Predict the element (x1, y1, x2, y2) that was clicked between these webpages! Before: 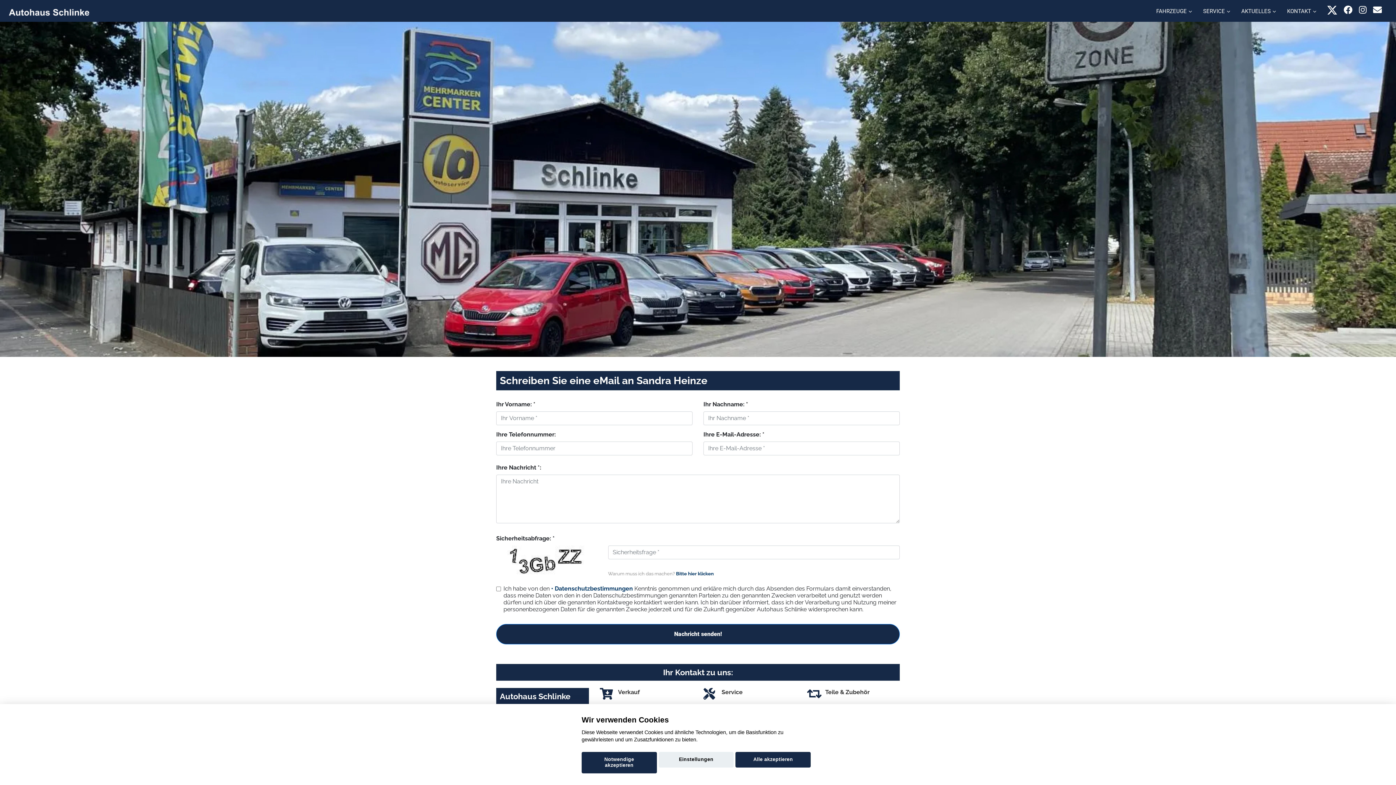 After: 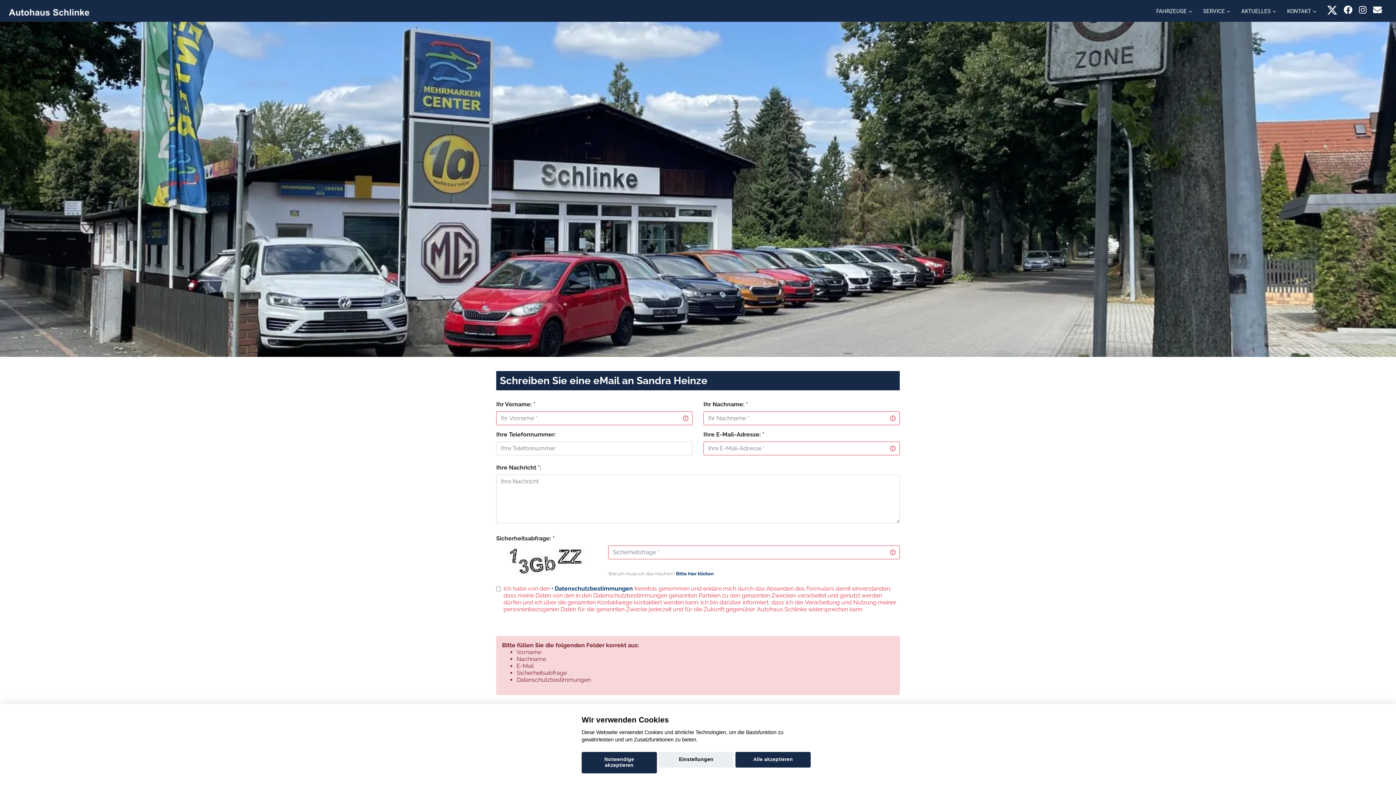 Action: label: Nachricht senden! bbox: (496, 624, 900, 644)